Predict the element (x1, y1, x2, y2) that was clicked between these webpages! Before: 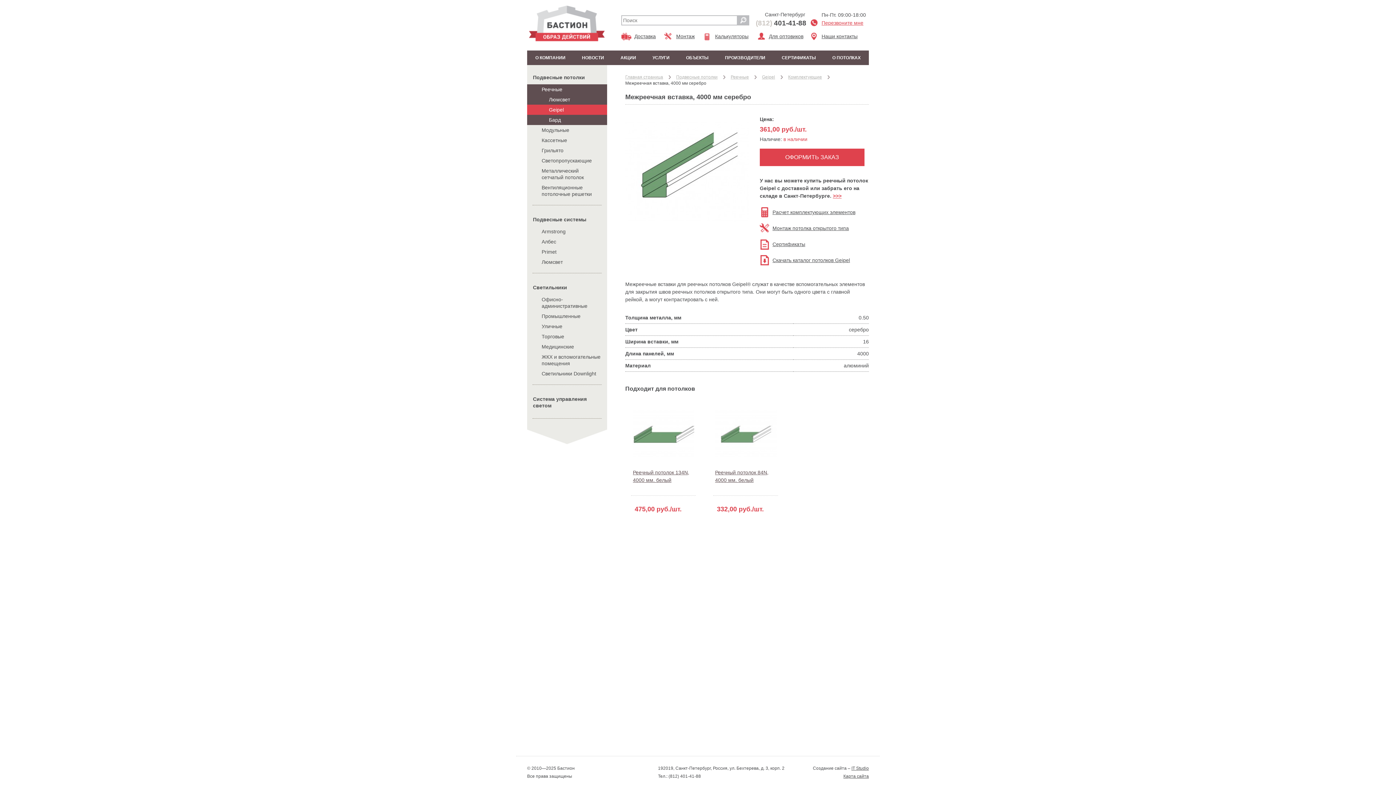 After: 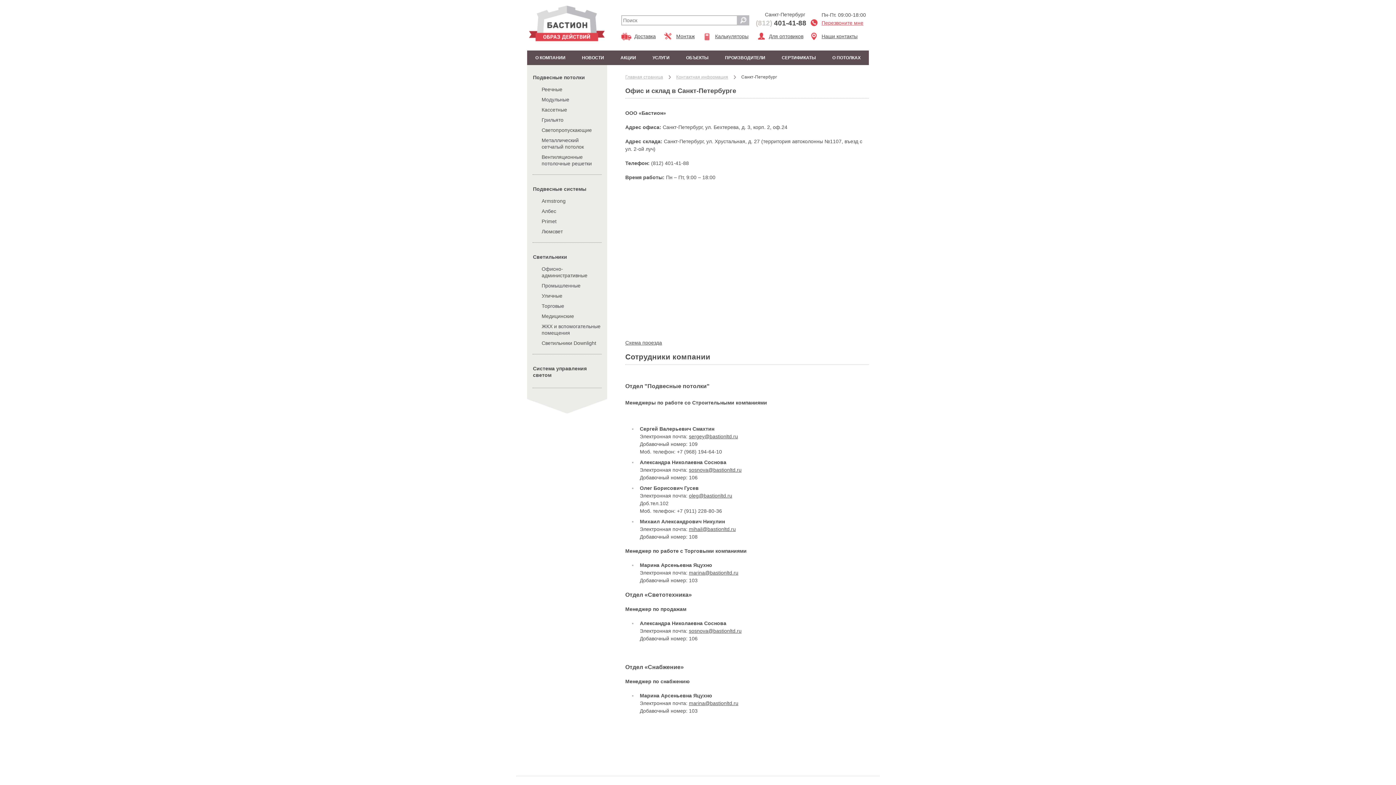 Action: bbox: (810, 32, 863, 40) label: Наши контакты